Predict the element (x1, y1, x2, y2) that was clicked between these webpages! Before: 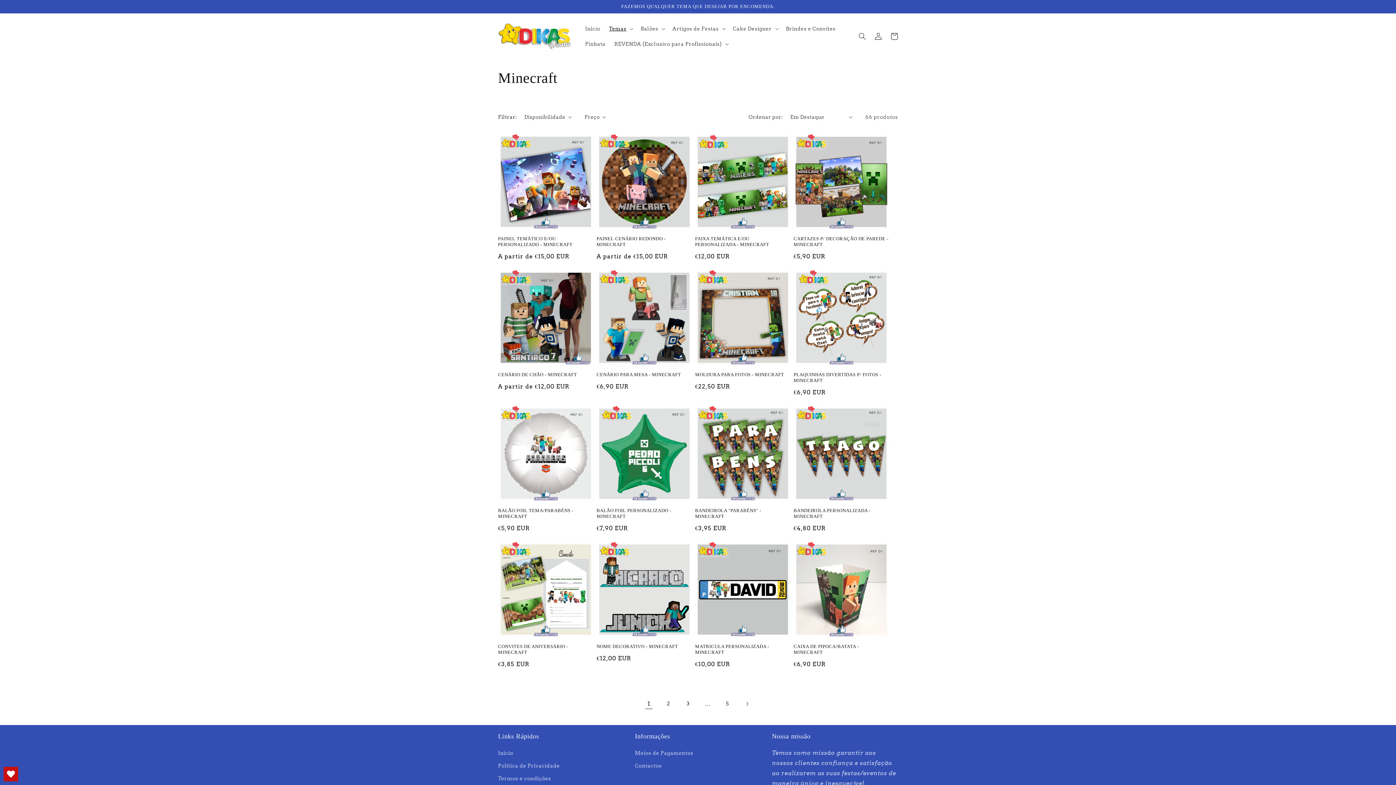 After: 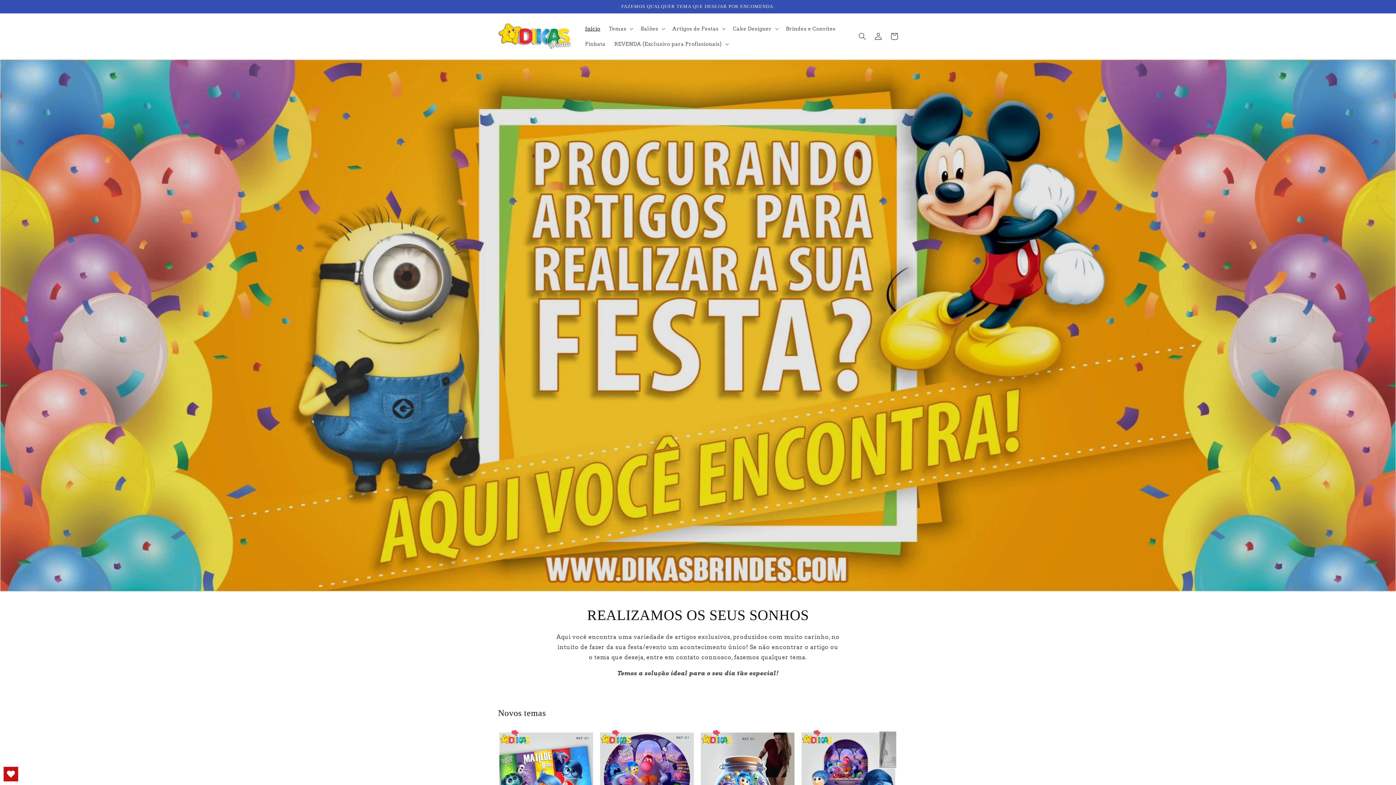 Action: bbox: (495, 20, 573, 52)